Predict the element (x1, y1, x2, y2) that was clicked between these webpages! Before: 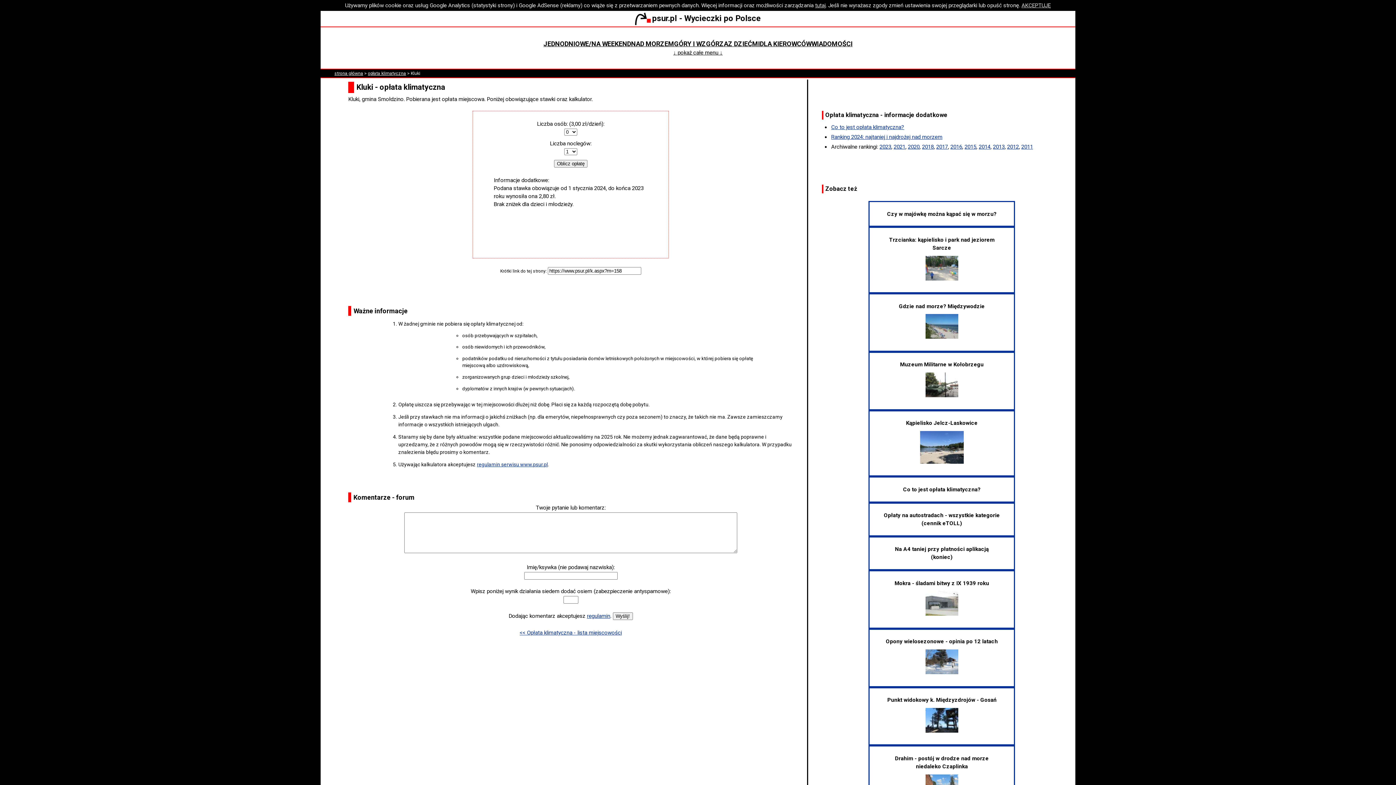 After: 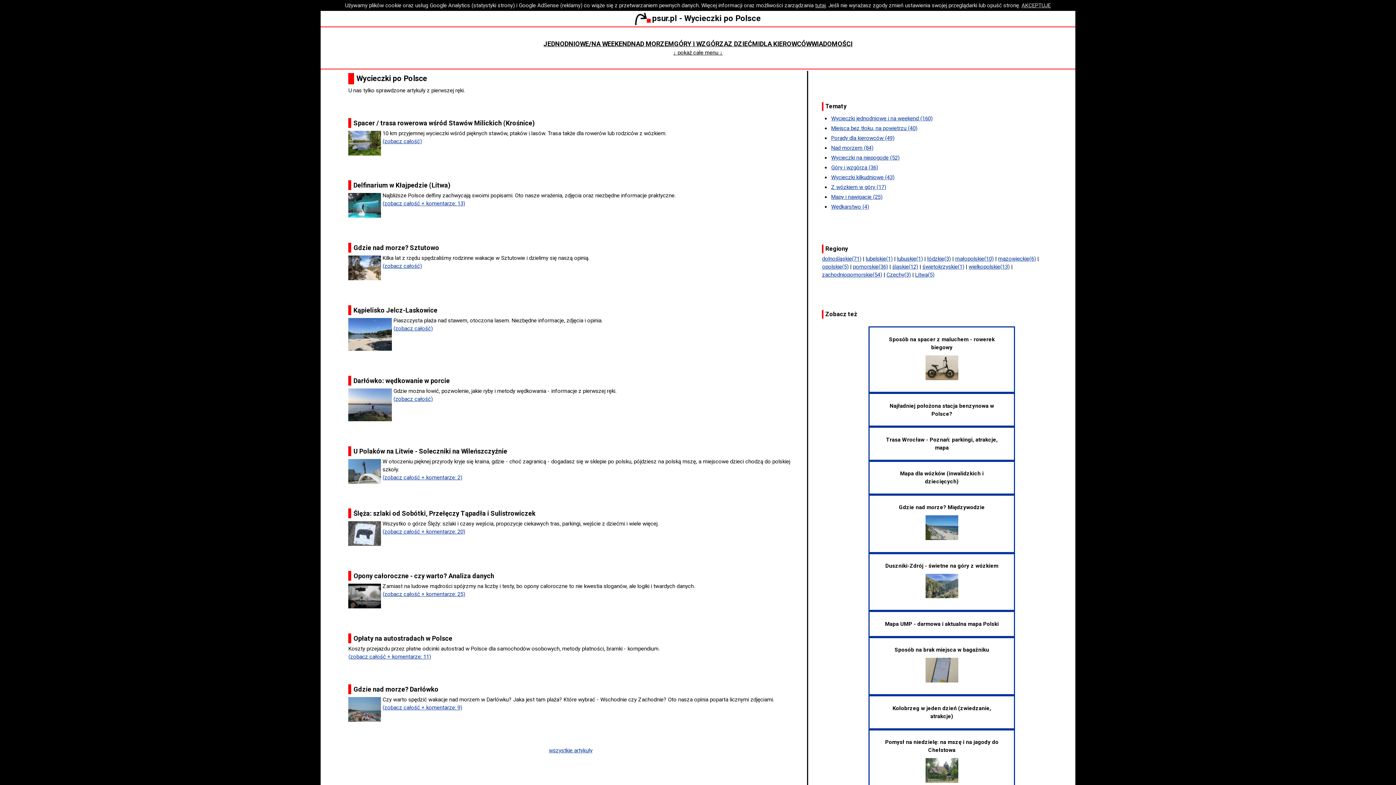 Action: label: strona główna bbox: (334, 70, 363, 75)